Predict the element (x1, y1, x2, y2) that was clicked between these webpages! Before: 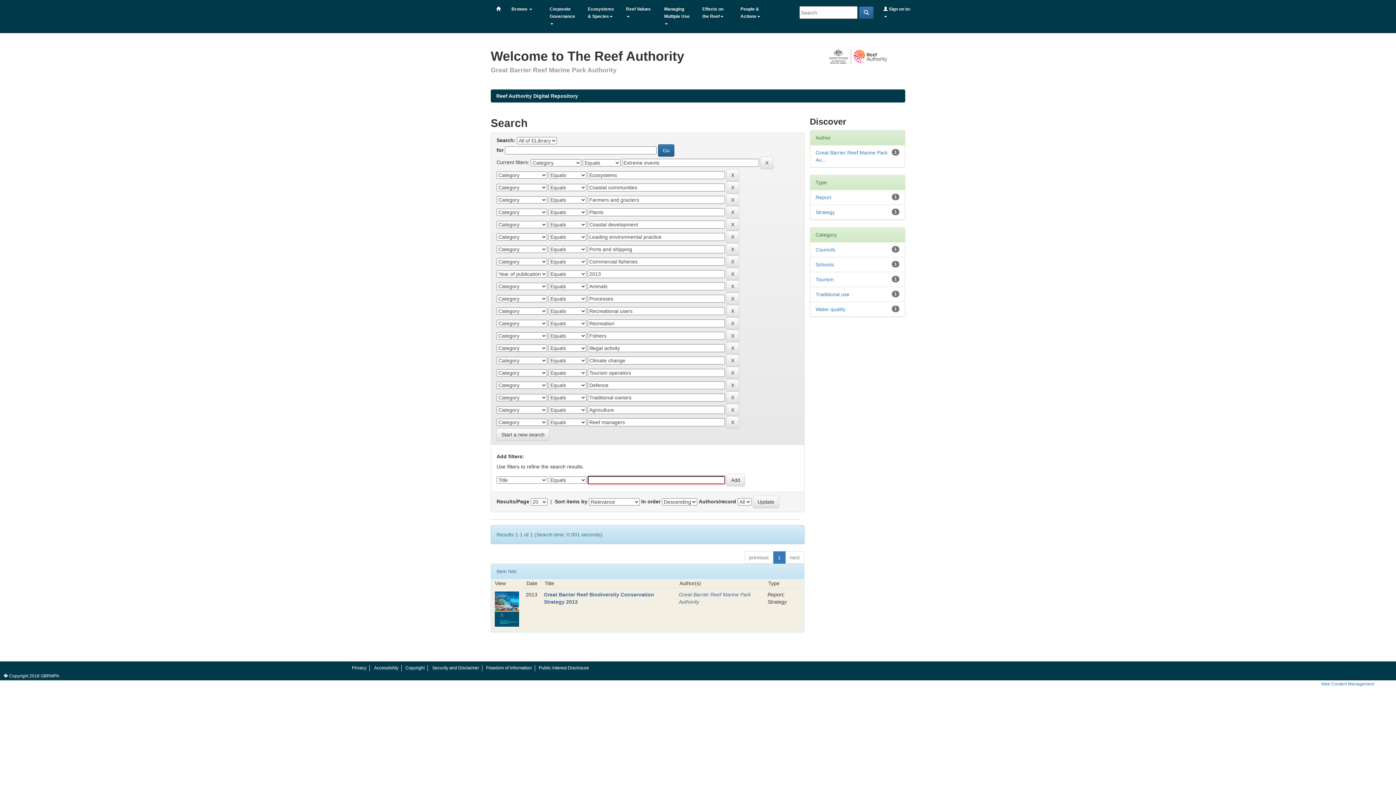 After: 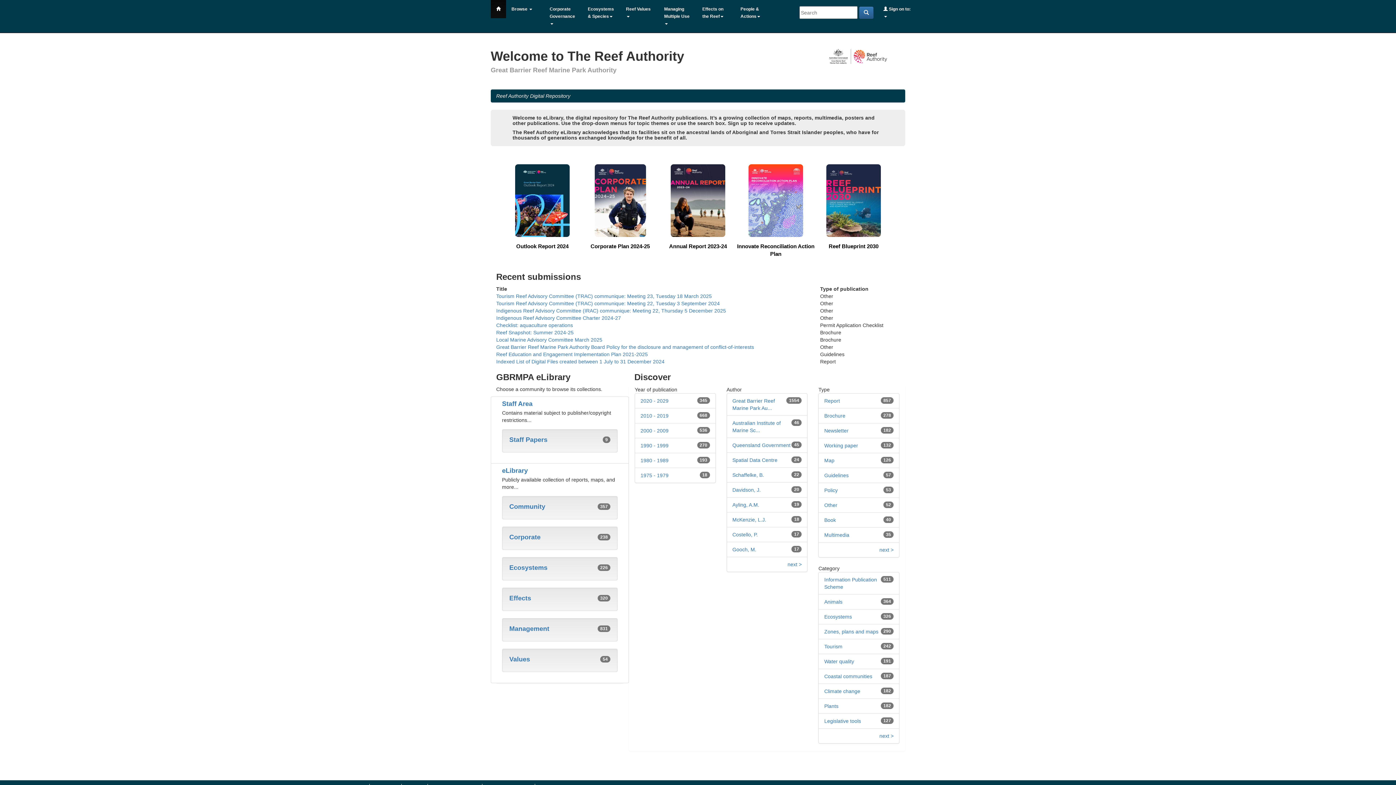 Action: bbox: (496, 92, 578, 98) label: Reef Authority Digital Repository